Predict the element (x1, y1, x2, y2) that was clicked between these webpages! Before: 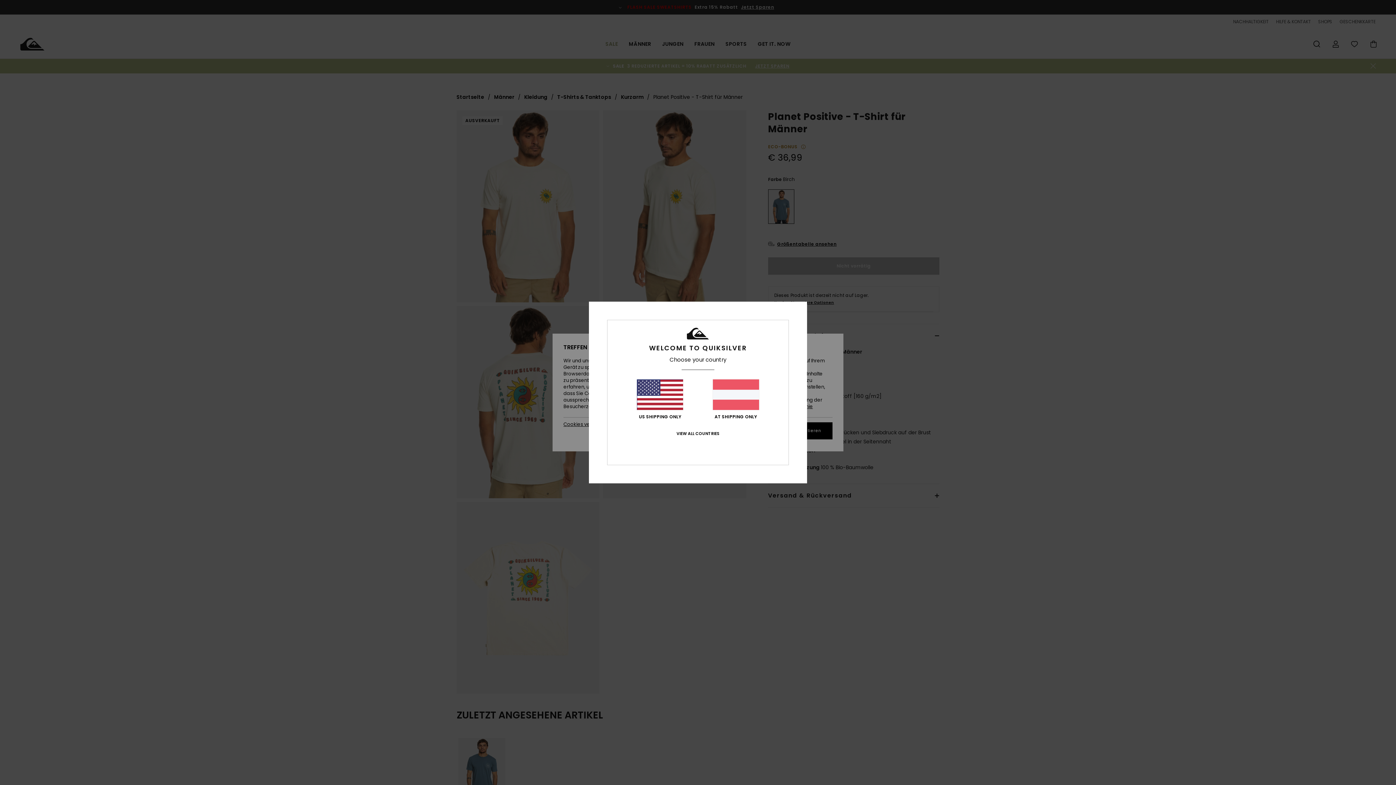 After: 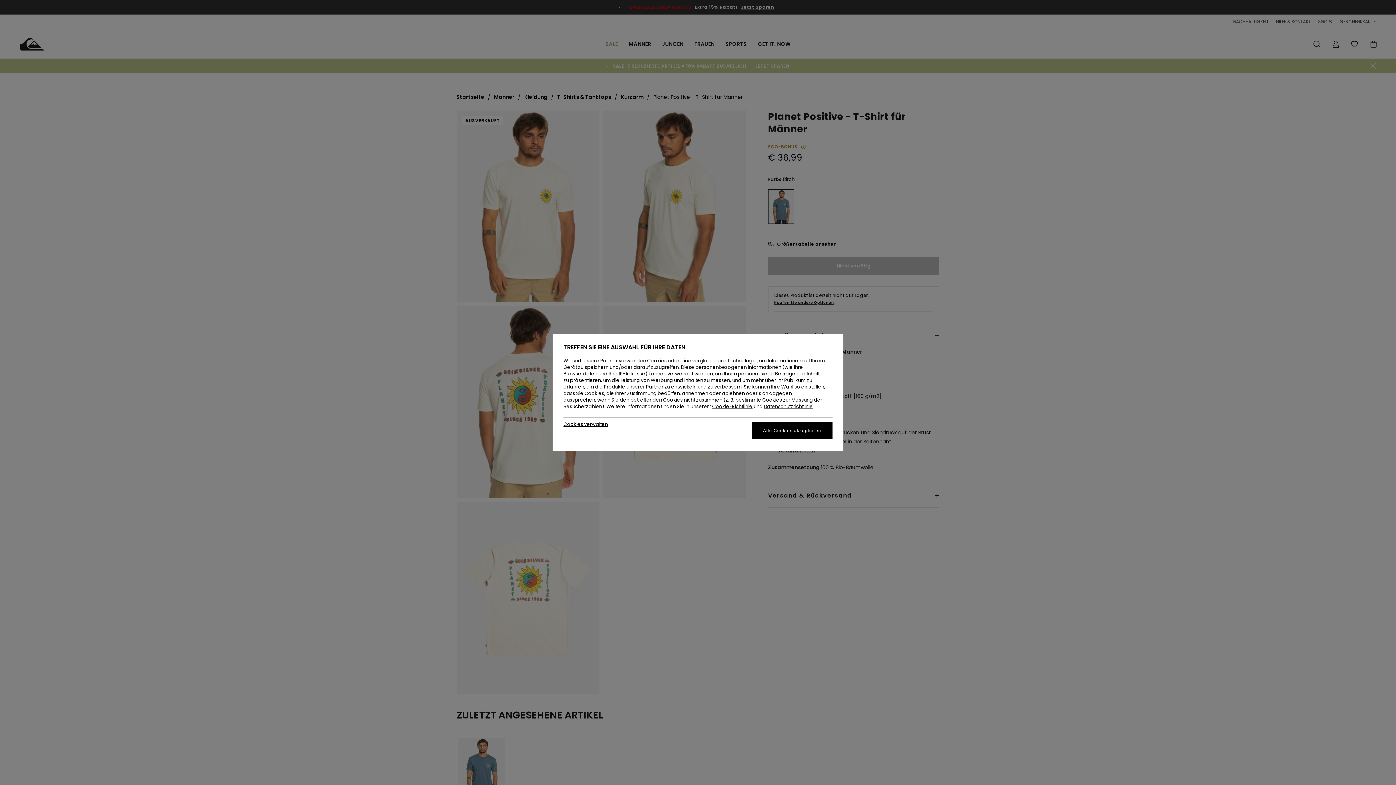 Action: label: AT SHIPPING ONLY bbox: (712, 379, 759, 419)